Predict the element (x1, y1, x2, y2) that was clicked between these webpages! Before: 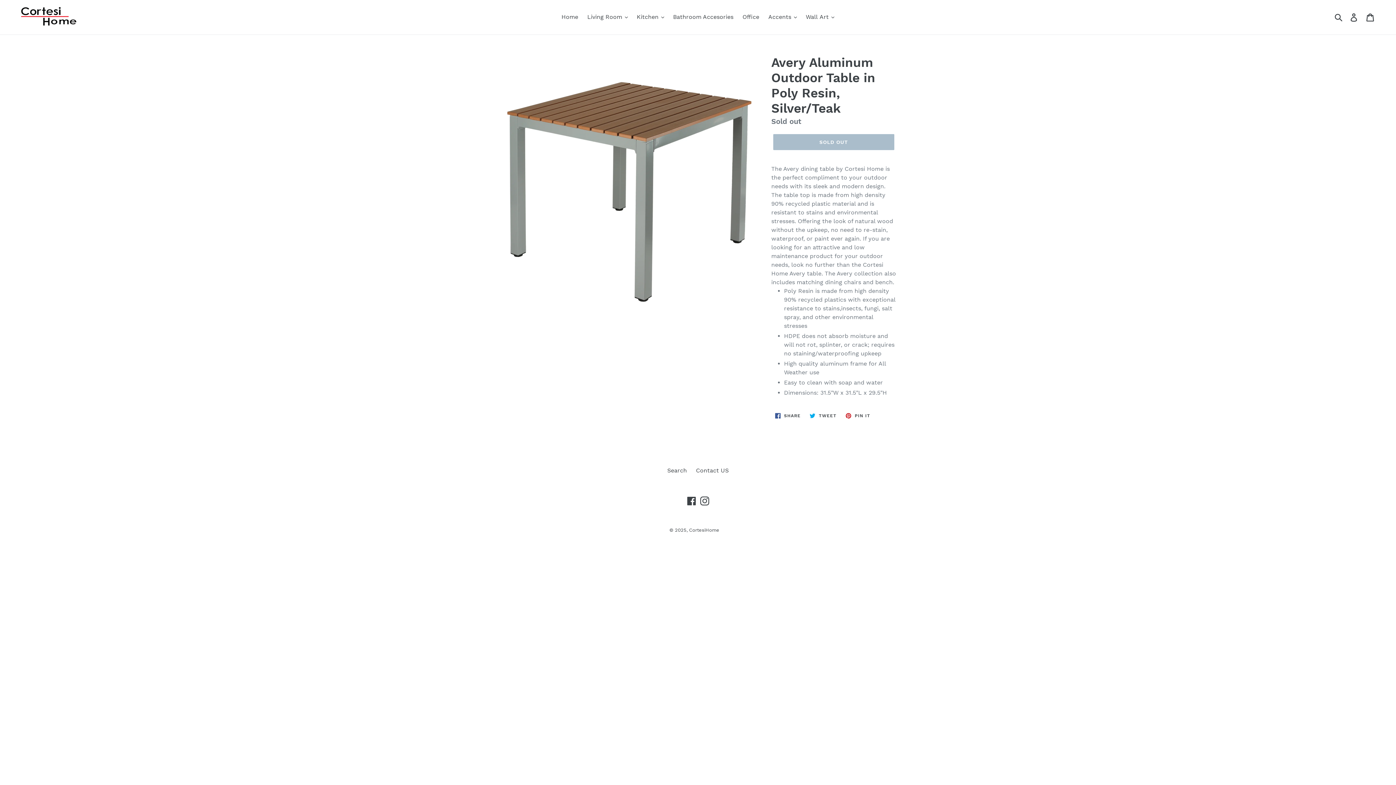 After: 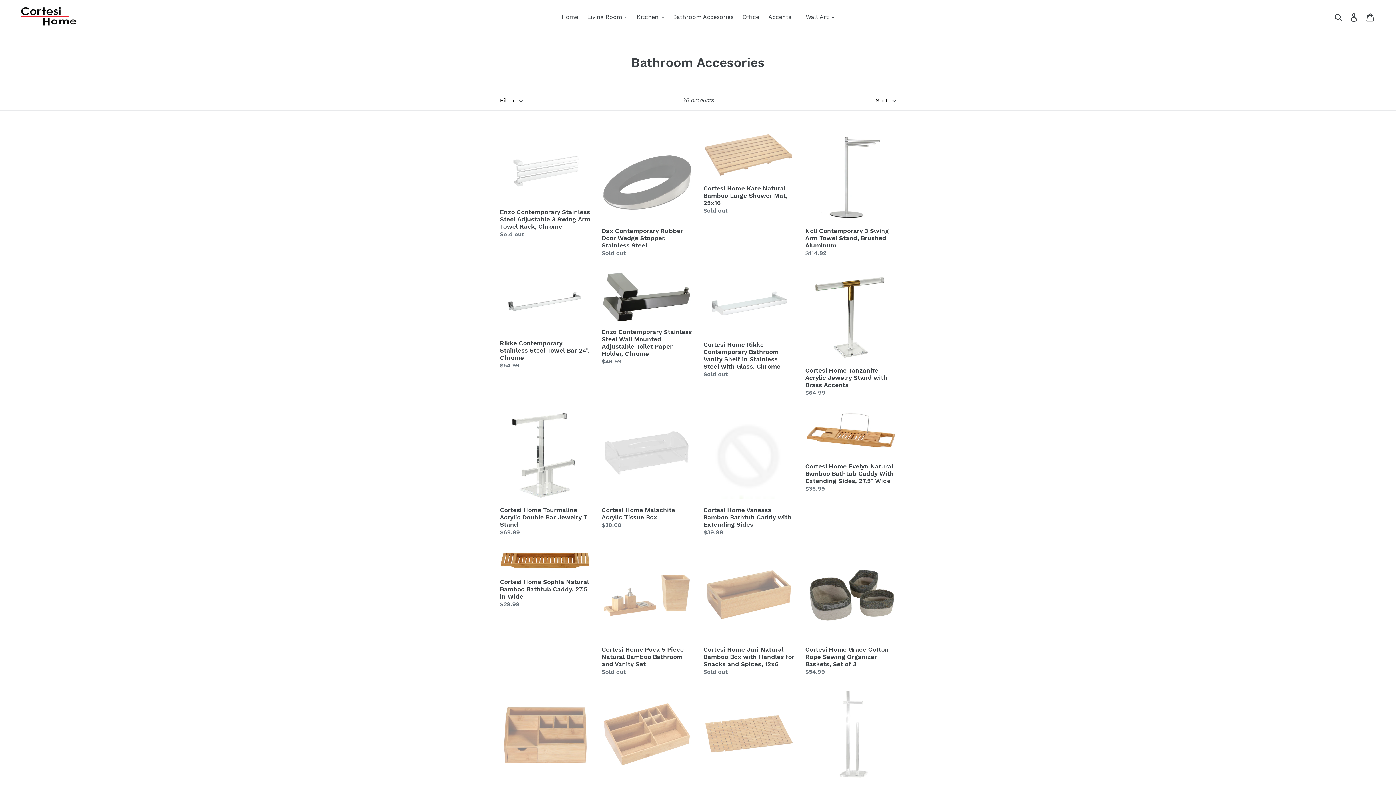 Action: bbox: (669, 11, 737, 22) label: Bathroom Accesories